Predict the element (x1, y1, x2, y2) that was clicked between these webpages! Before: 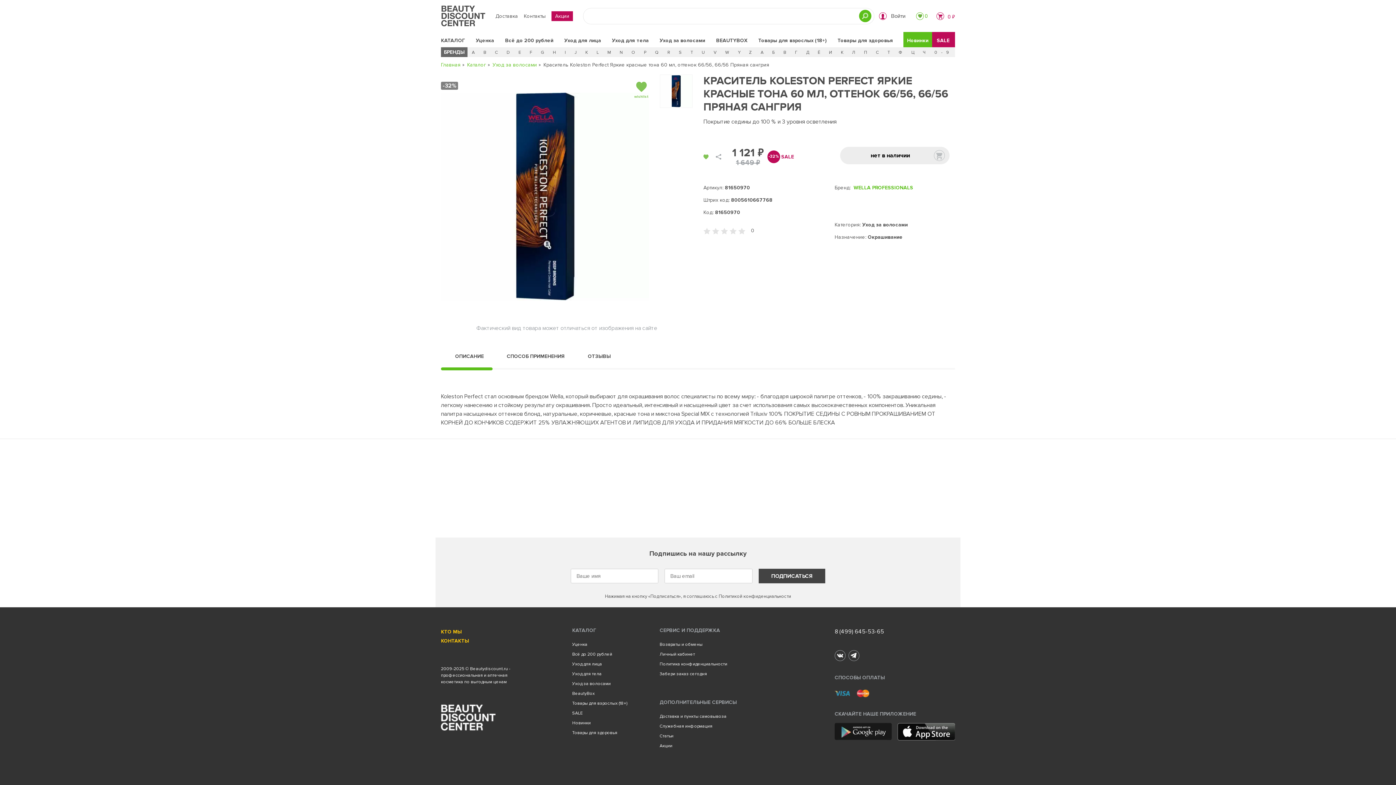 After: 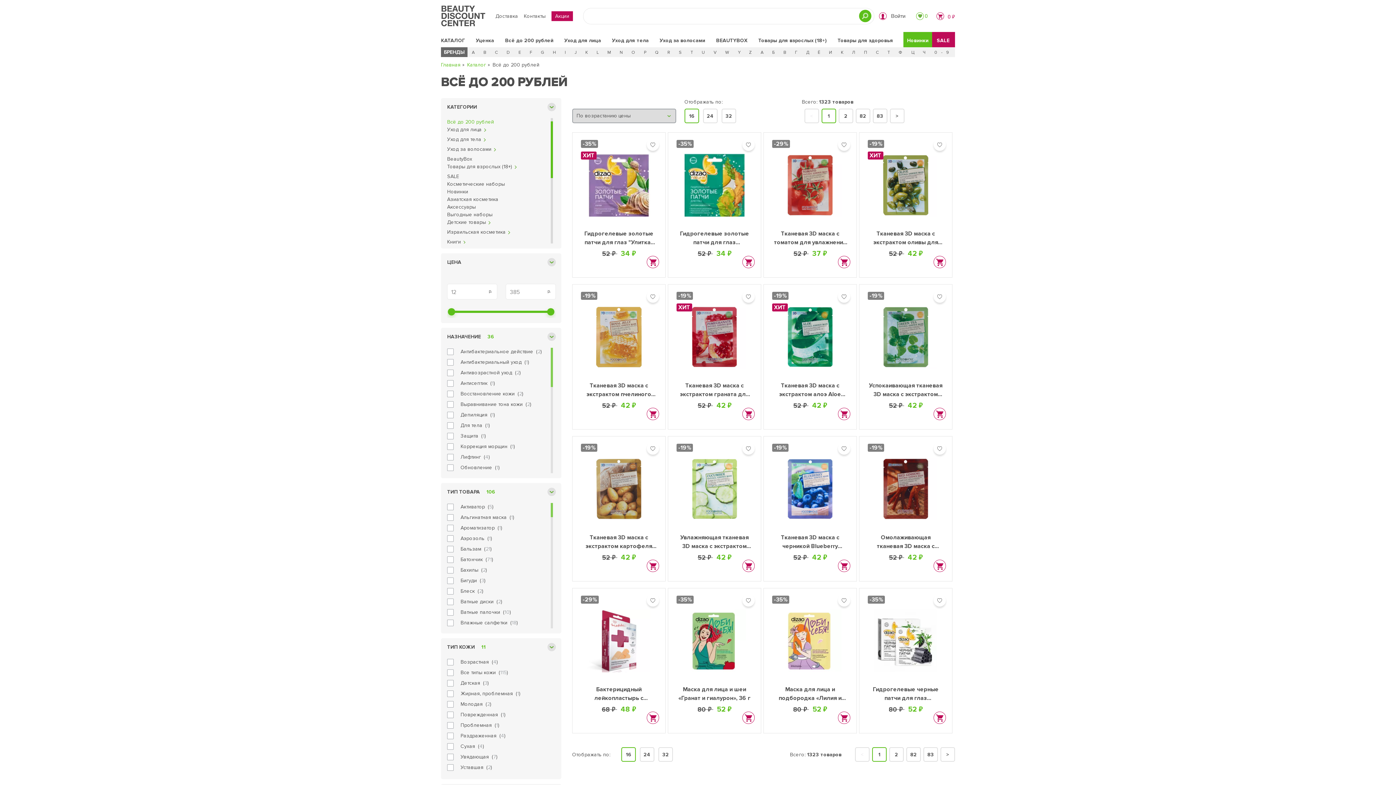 Action: label: Всё до 200 рублей bbox: (505, 37, 553, 43)